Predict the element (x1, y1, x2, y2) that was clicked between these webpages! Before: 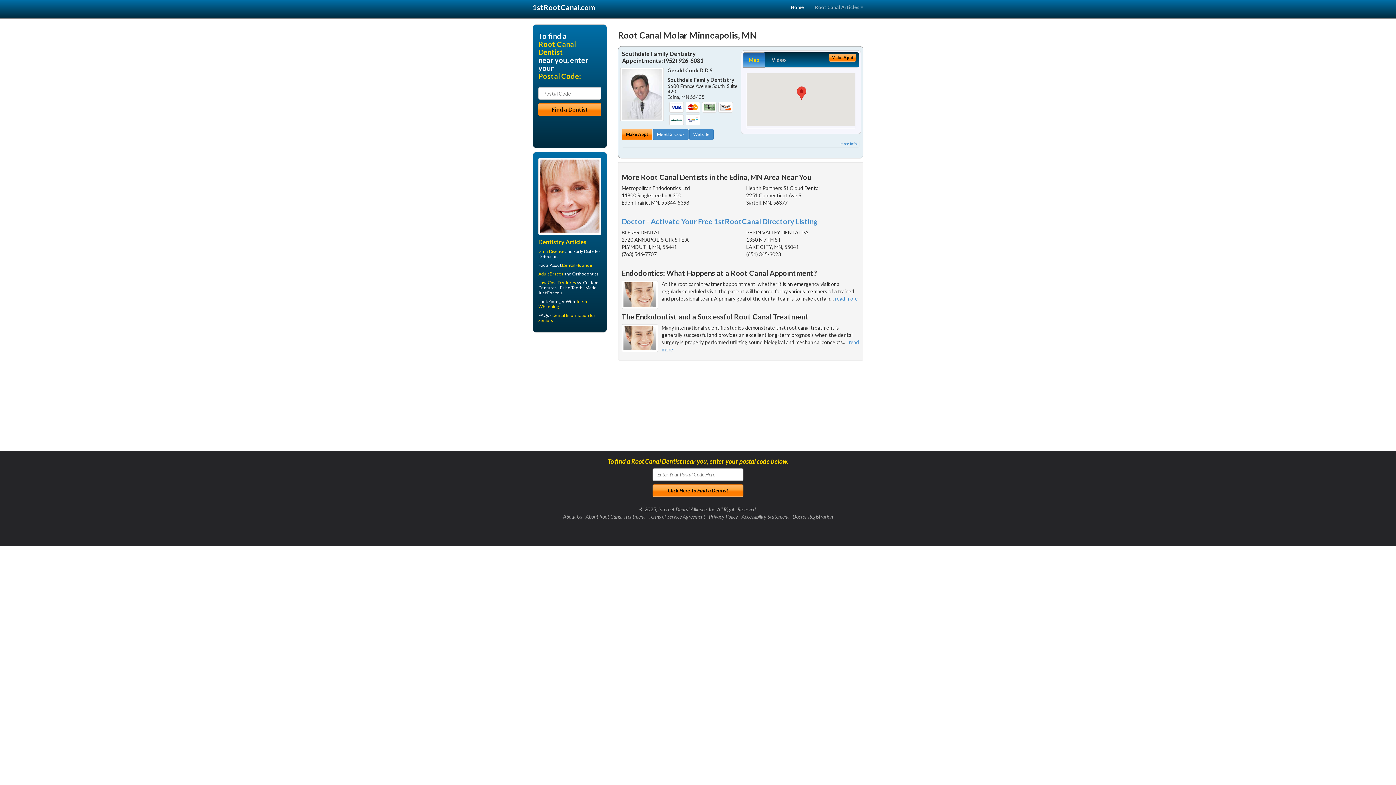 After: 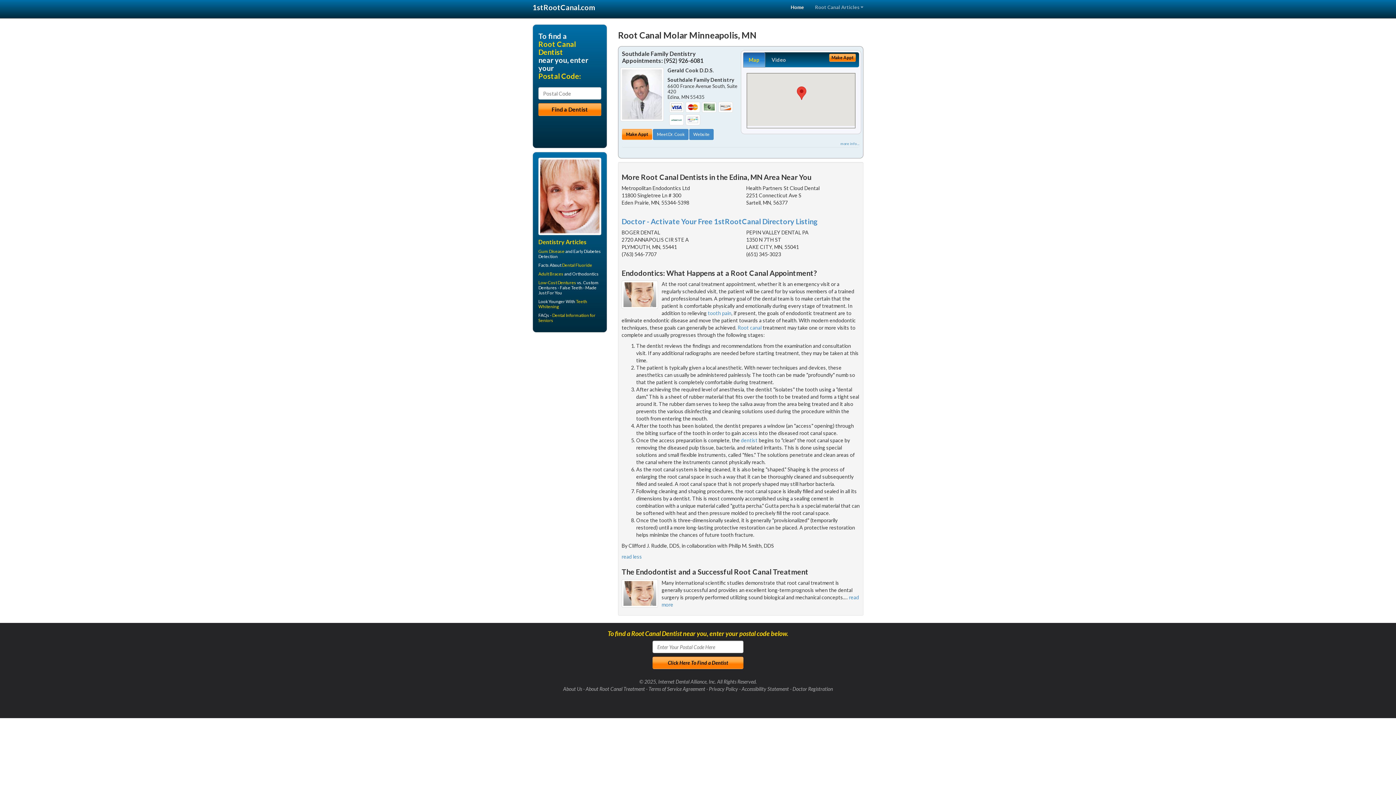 Action: label: read more bbox: (835, 295, 858, 301)